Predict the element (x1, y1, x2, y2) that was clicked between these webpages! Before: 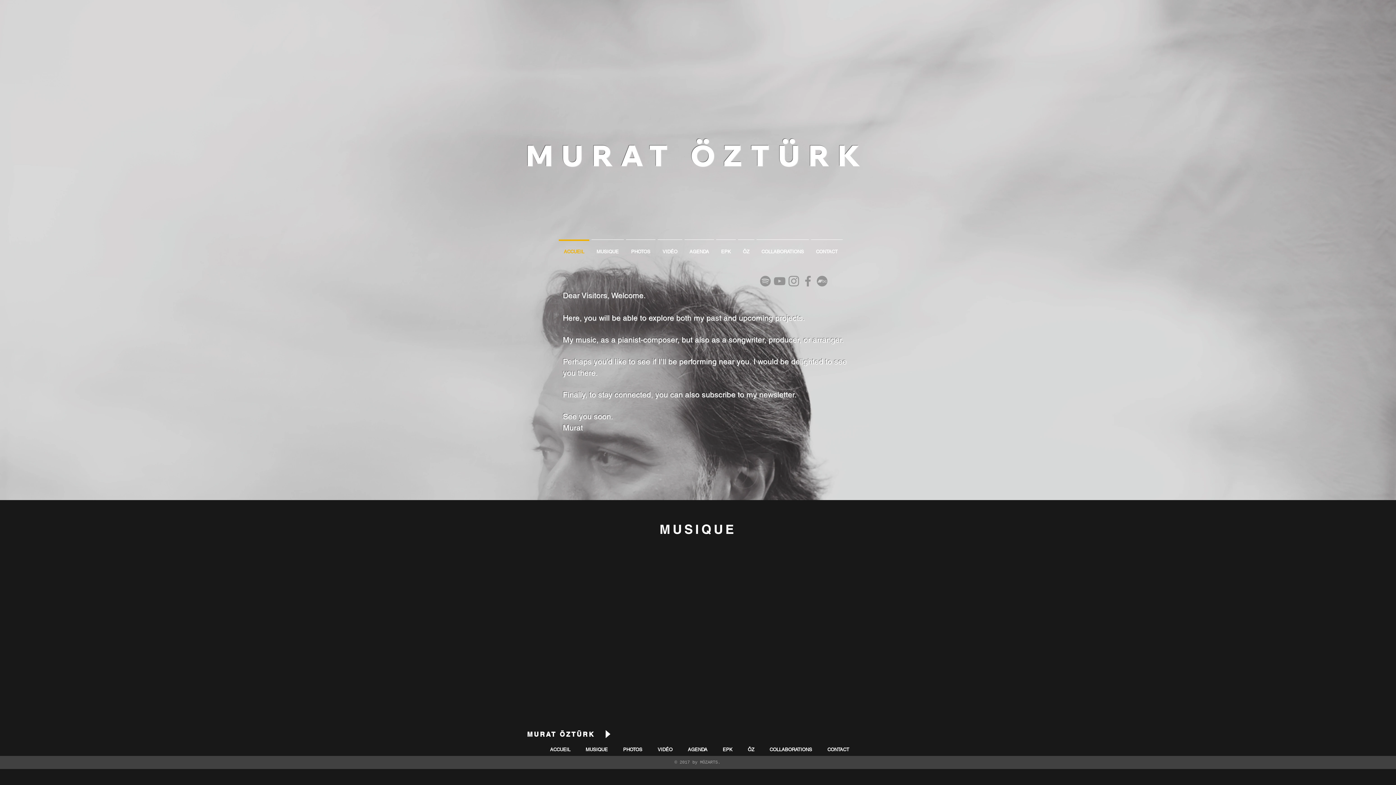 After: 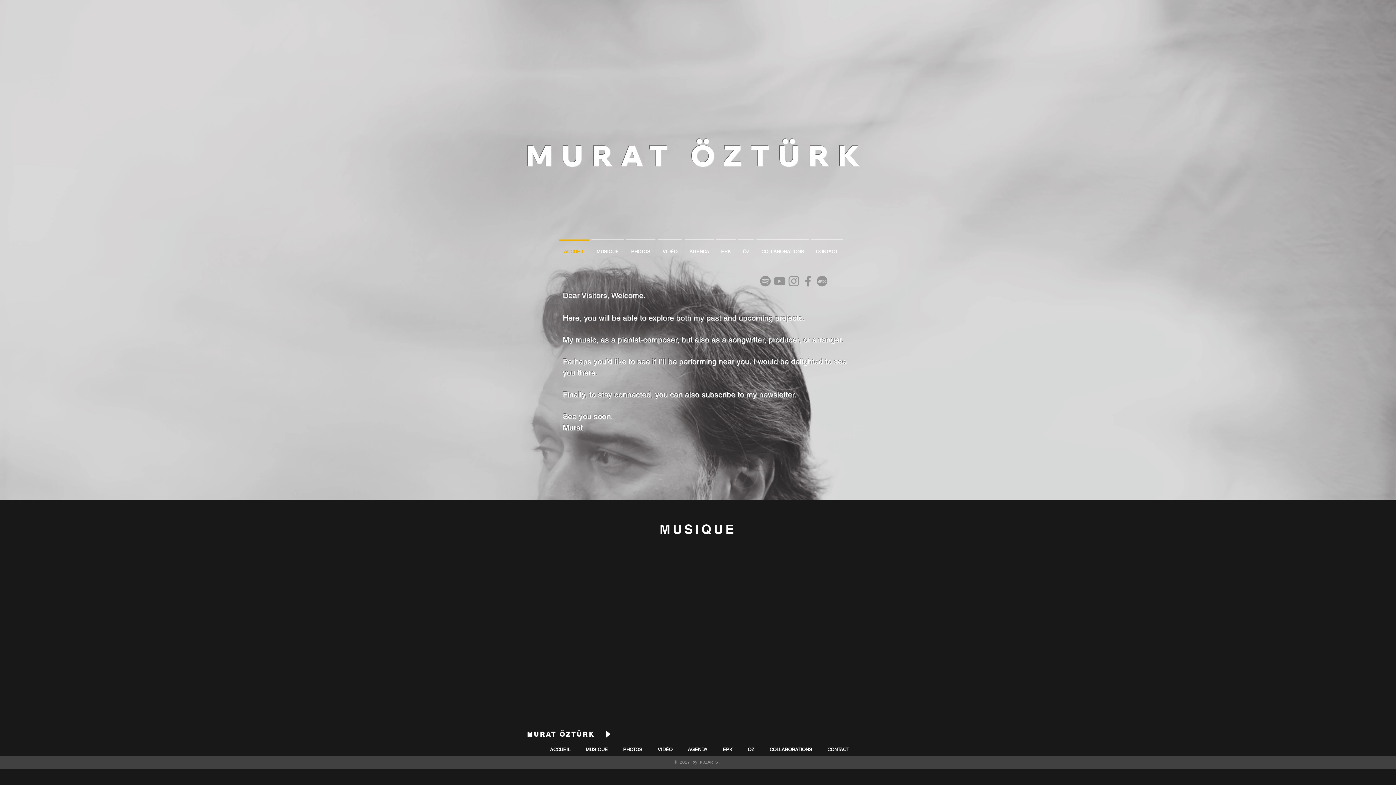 Action: label: Camp de bande  bbox: (815, 274, 829, 288)